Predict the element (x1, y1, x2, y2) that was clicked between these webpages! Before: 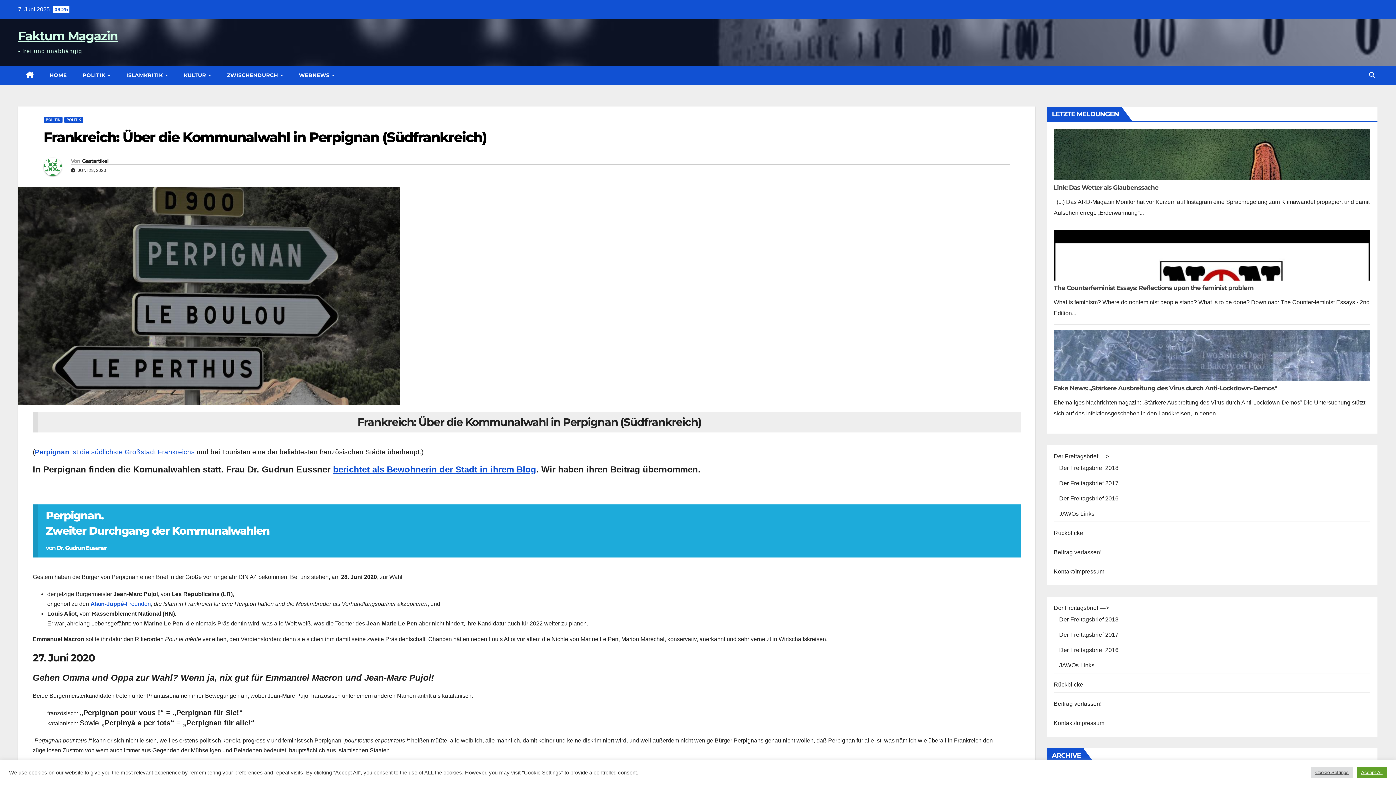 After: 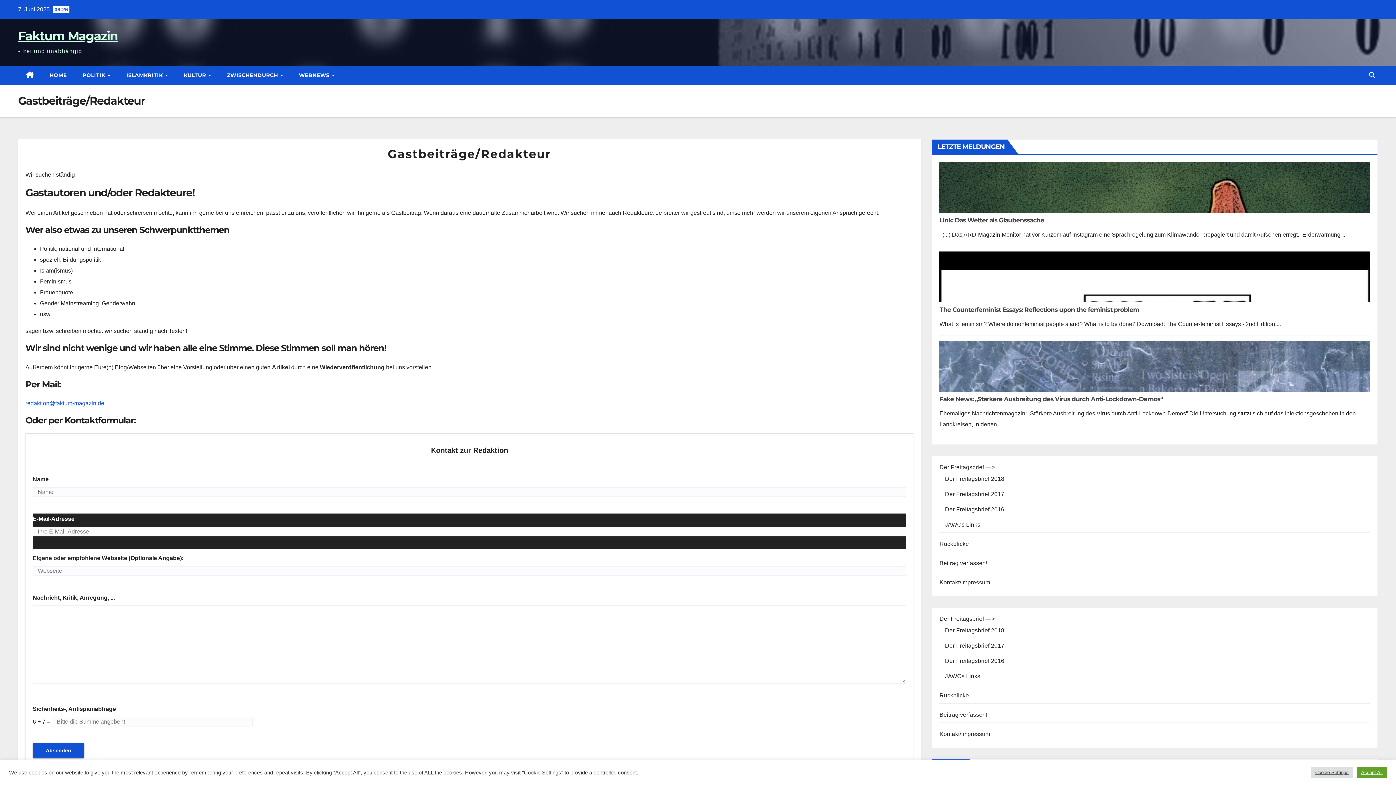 Action: label: Beitrag verfassen! bbox: (1054, 701, 1101, 707)